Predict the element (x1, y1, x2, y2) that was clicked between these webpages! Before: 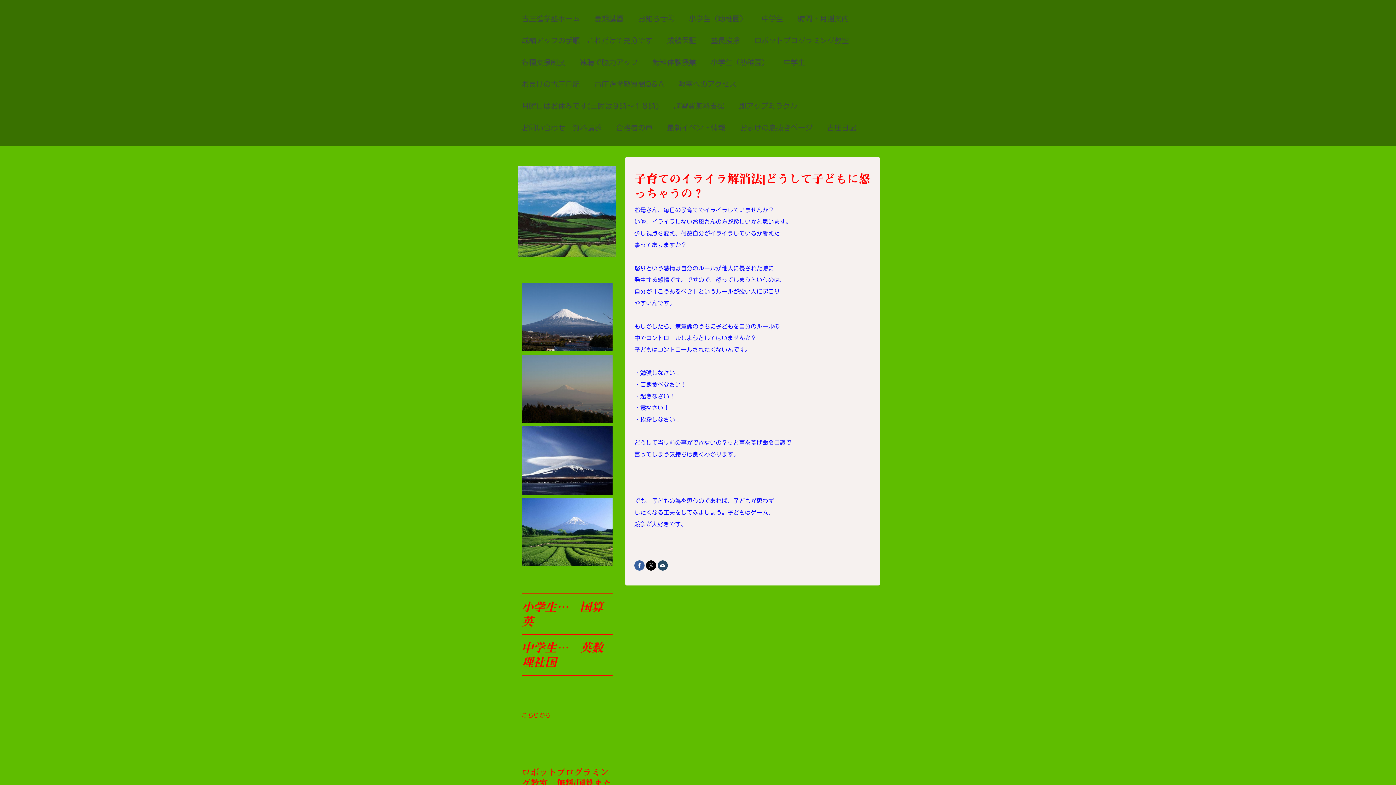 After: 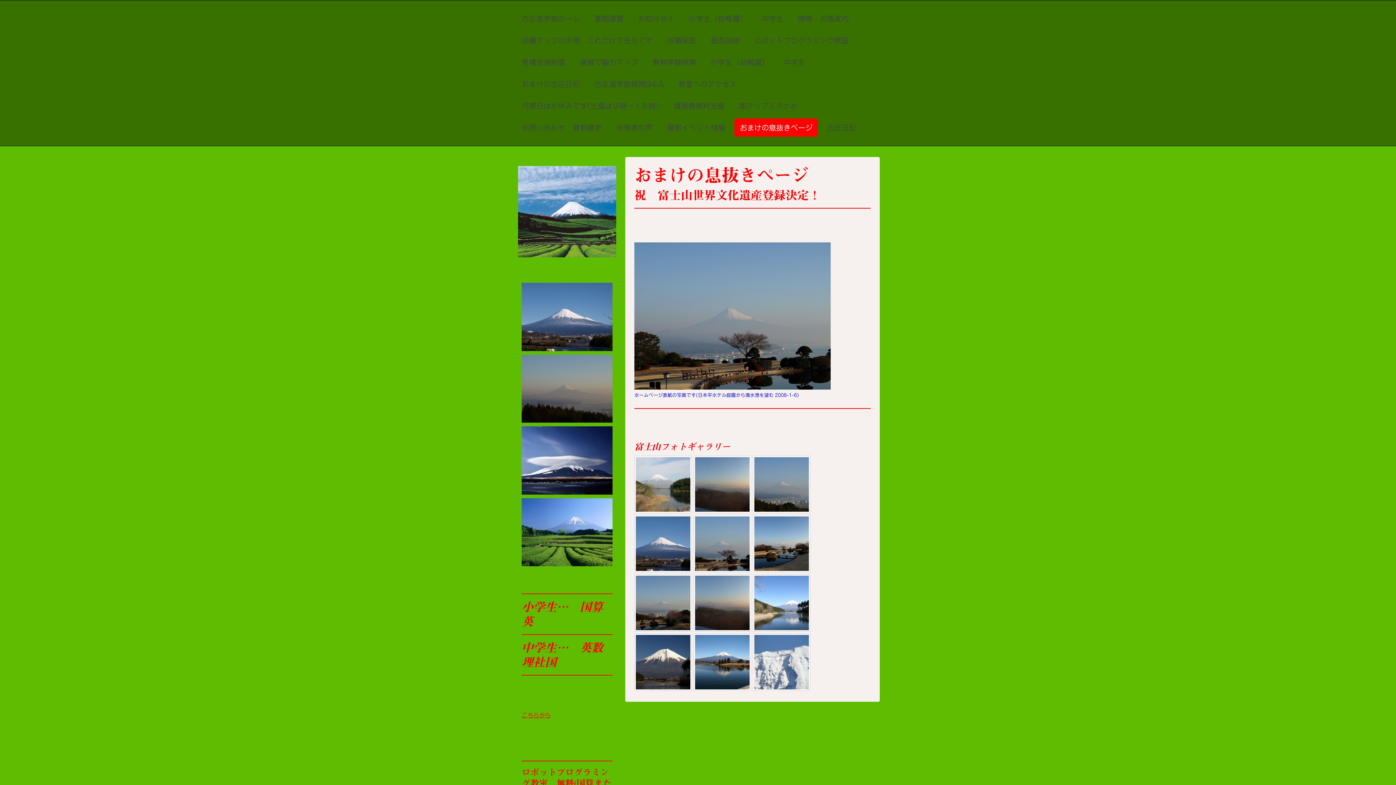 Action: bbox: (734, 118, 818, 136) label: おまけの息抜きページ